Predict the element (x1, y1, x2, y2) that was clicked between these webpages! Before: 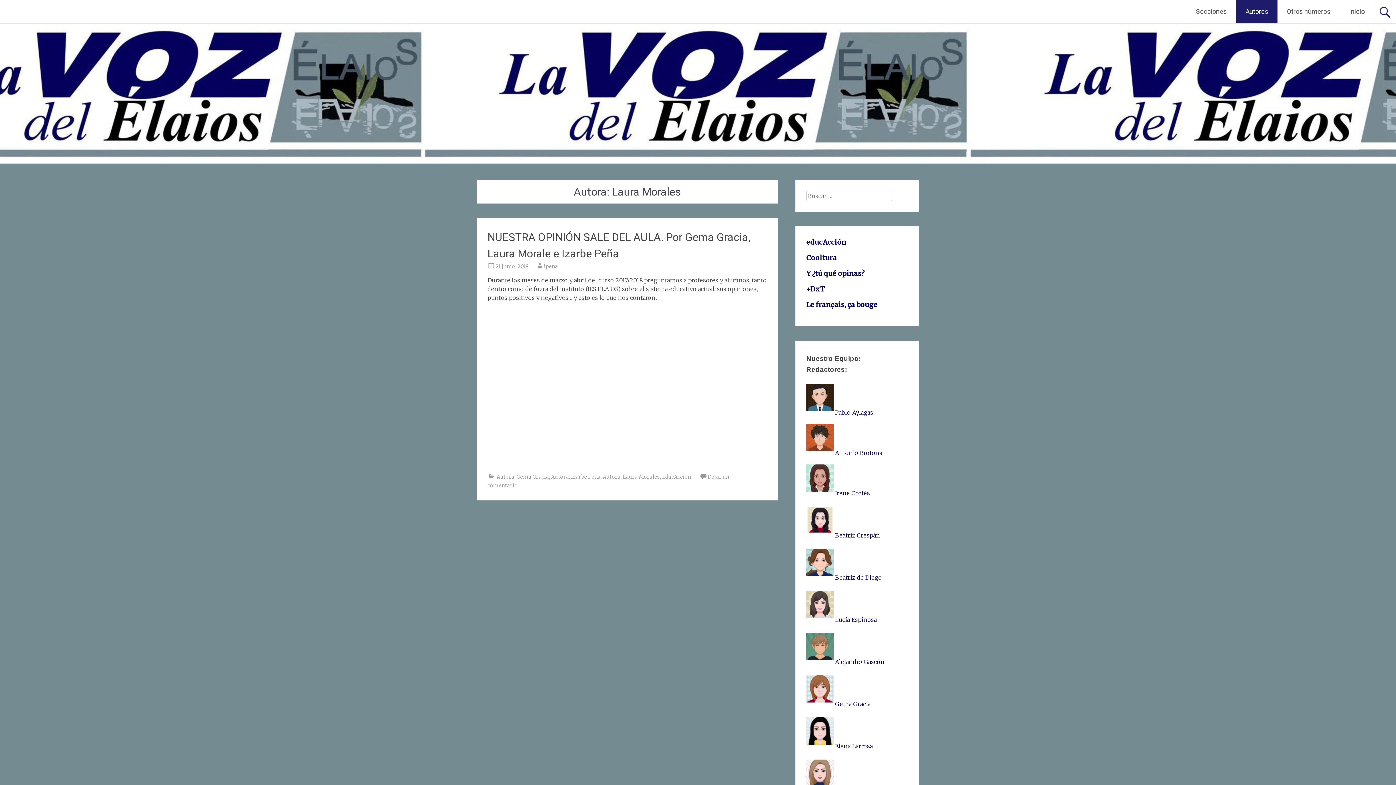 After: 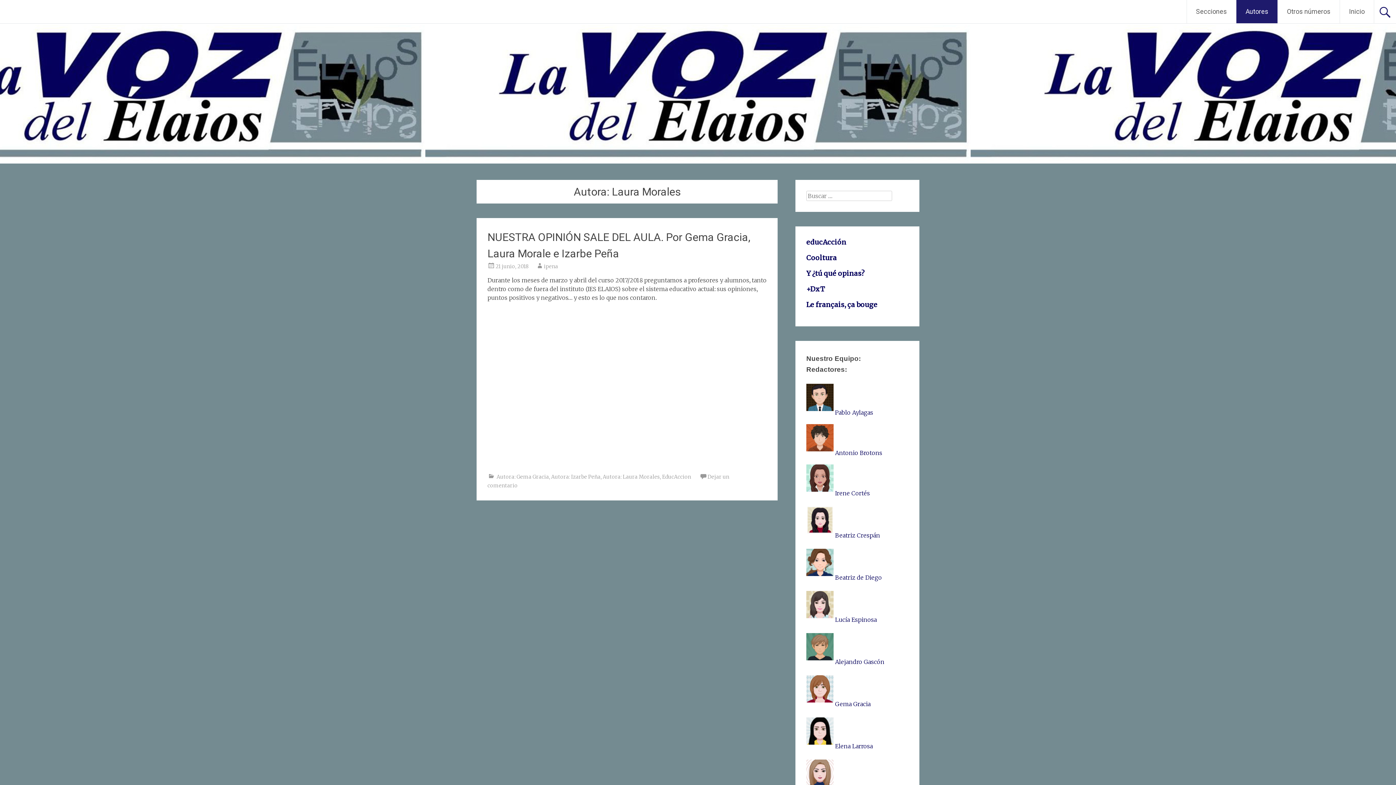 Action: label: Antonio Brotons bbox: (835, 449, 882, 456)